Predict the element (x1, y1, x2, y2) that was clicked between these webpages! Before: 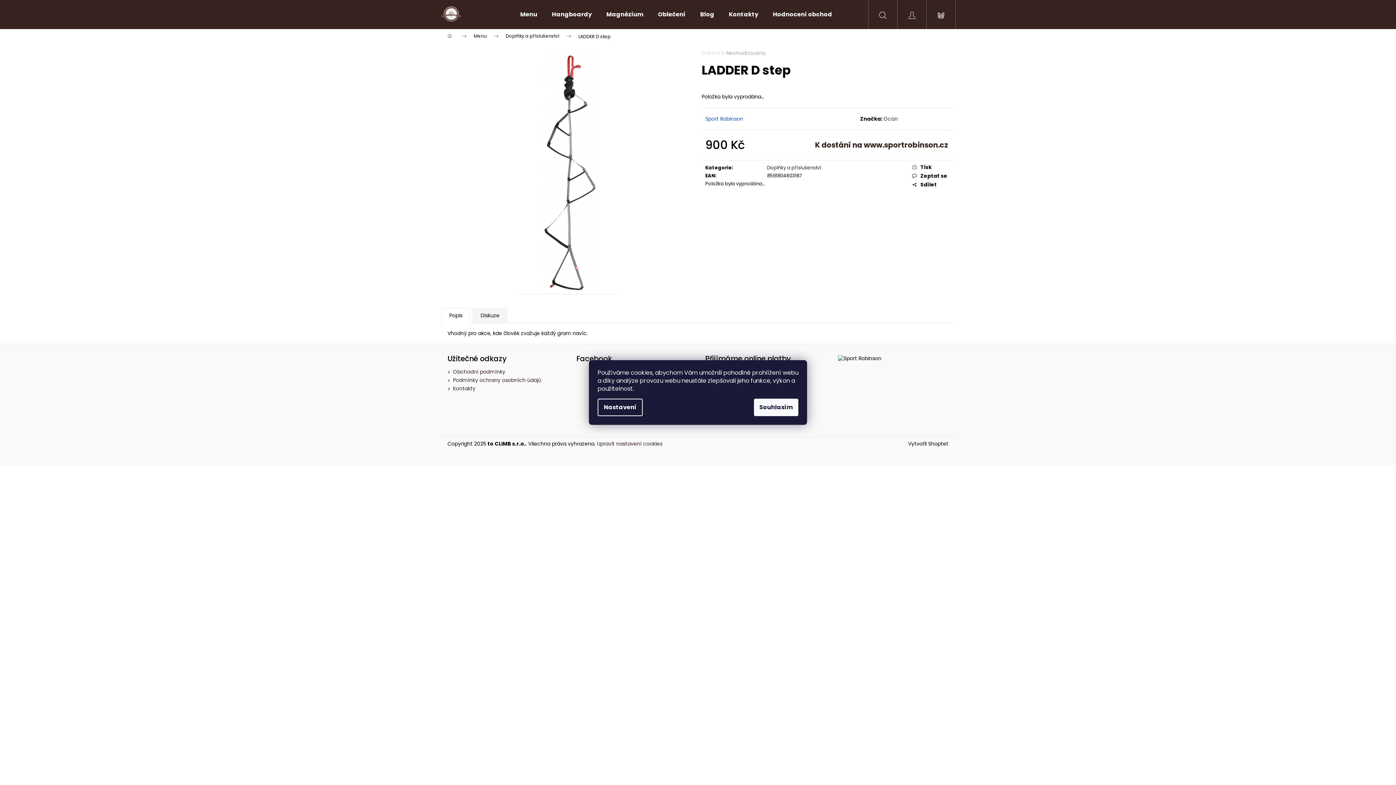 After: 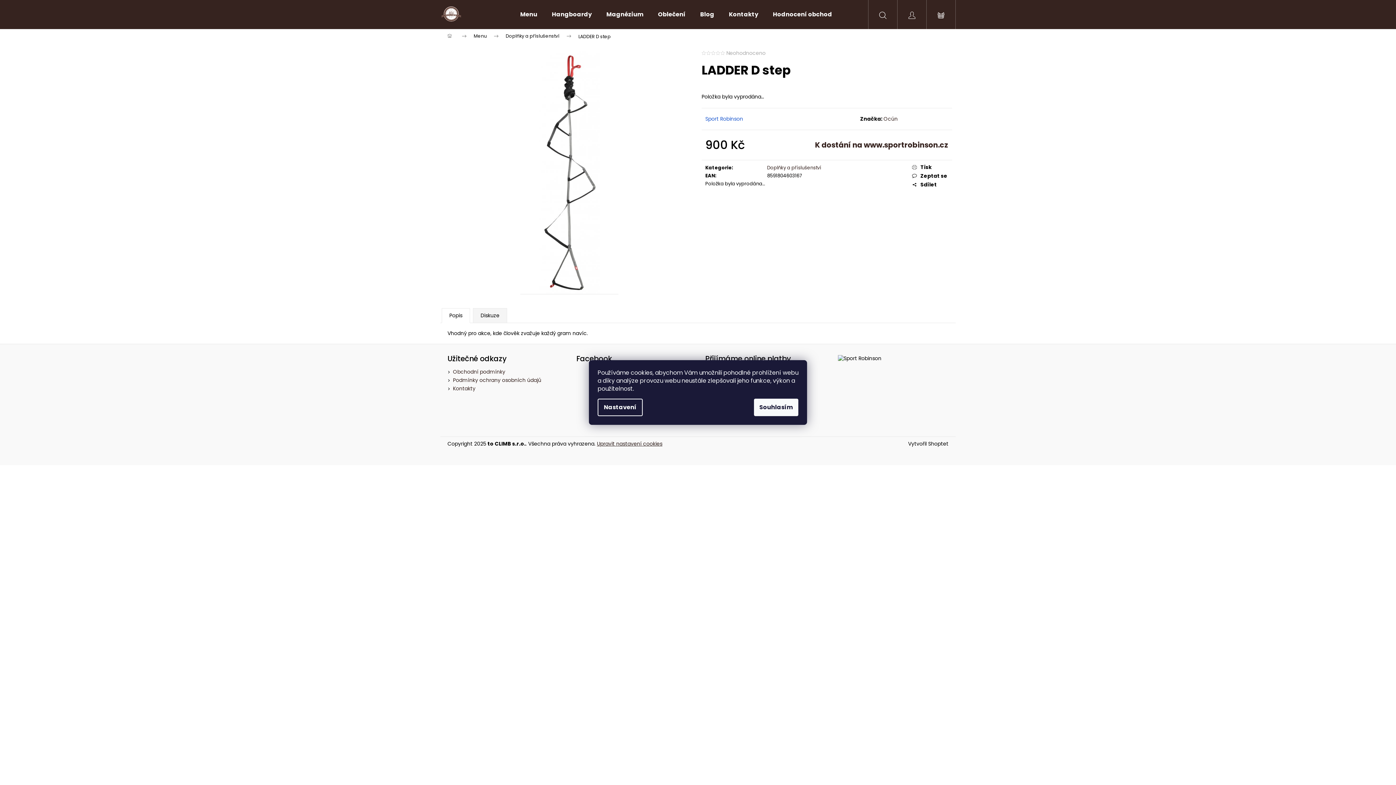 Action: label: Upravit nastavení cookies bbox: (597, 440, 662, 447)